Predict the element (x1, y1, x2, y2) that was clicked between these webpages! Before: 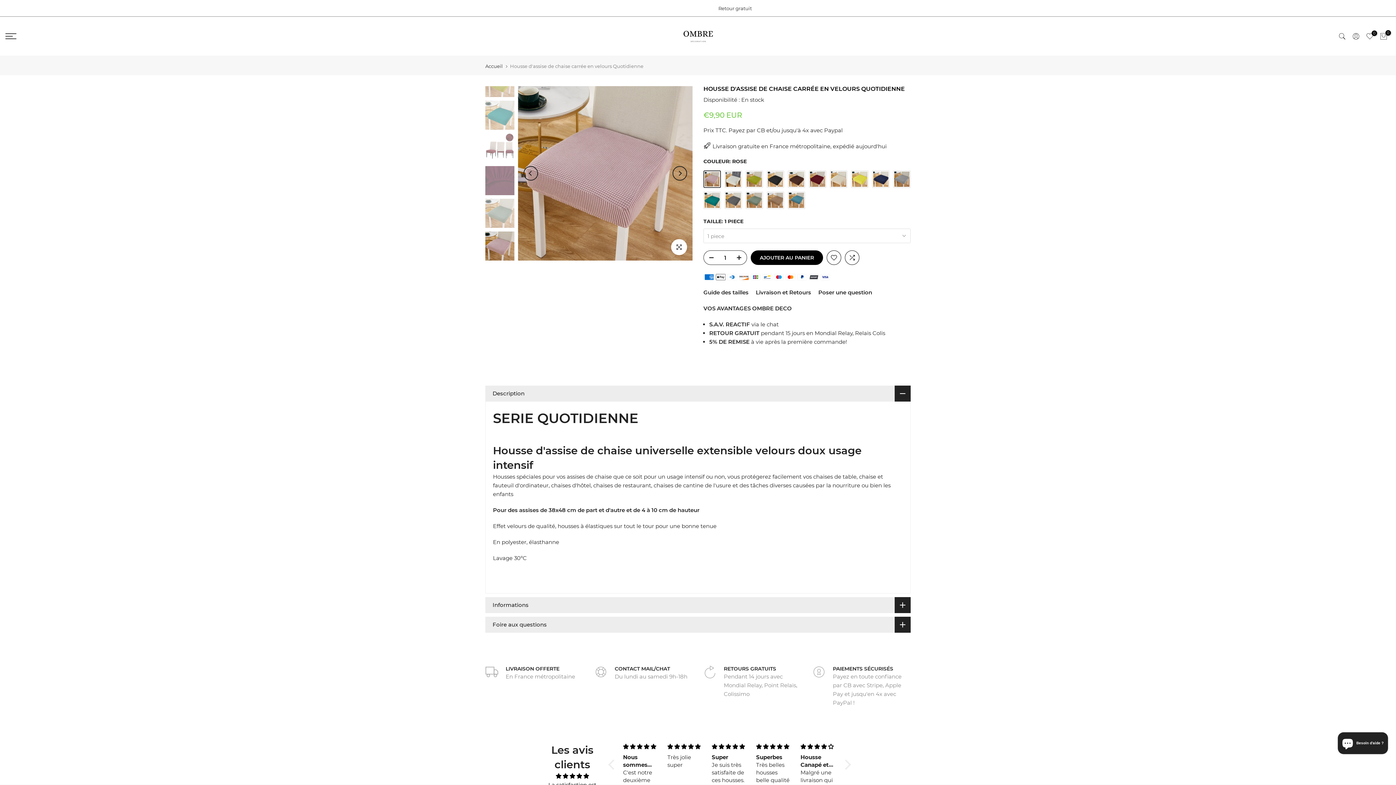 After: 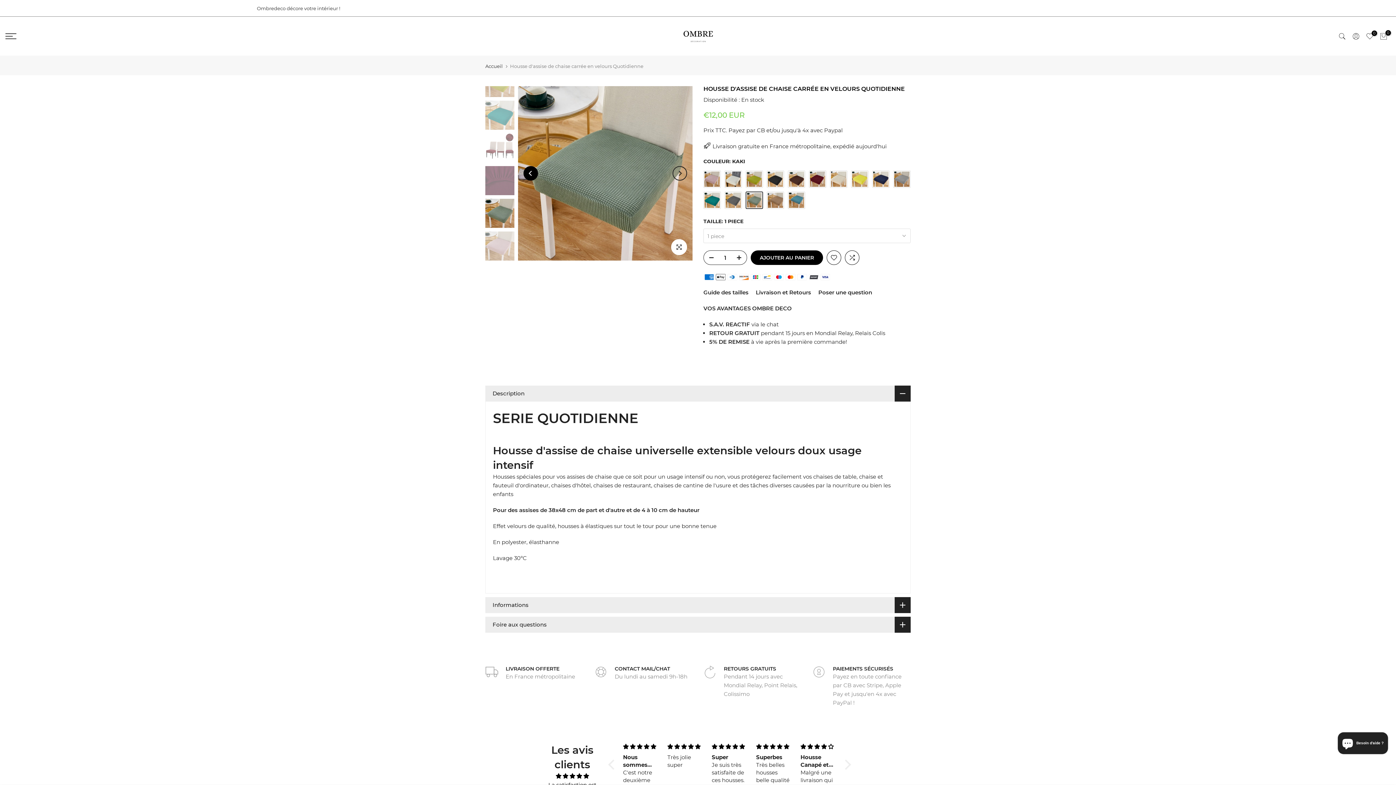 Action: bbox: (523, 166, 538, 180) label: Previous